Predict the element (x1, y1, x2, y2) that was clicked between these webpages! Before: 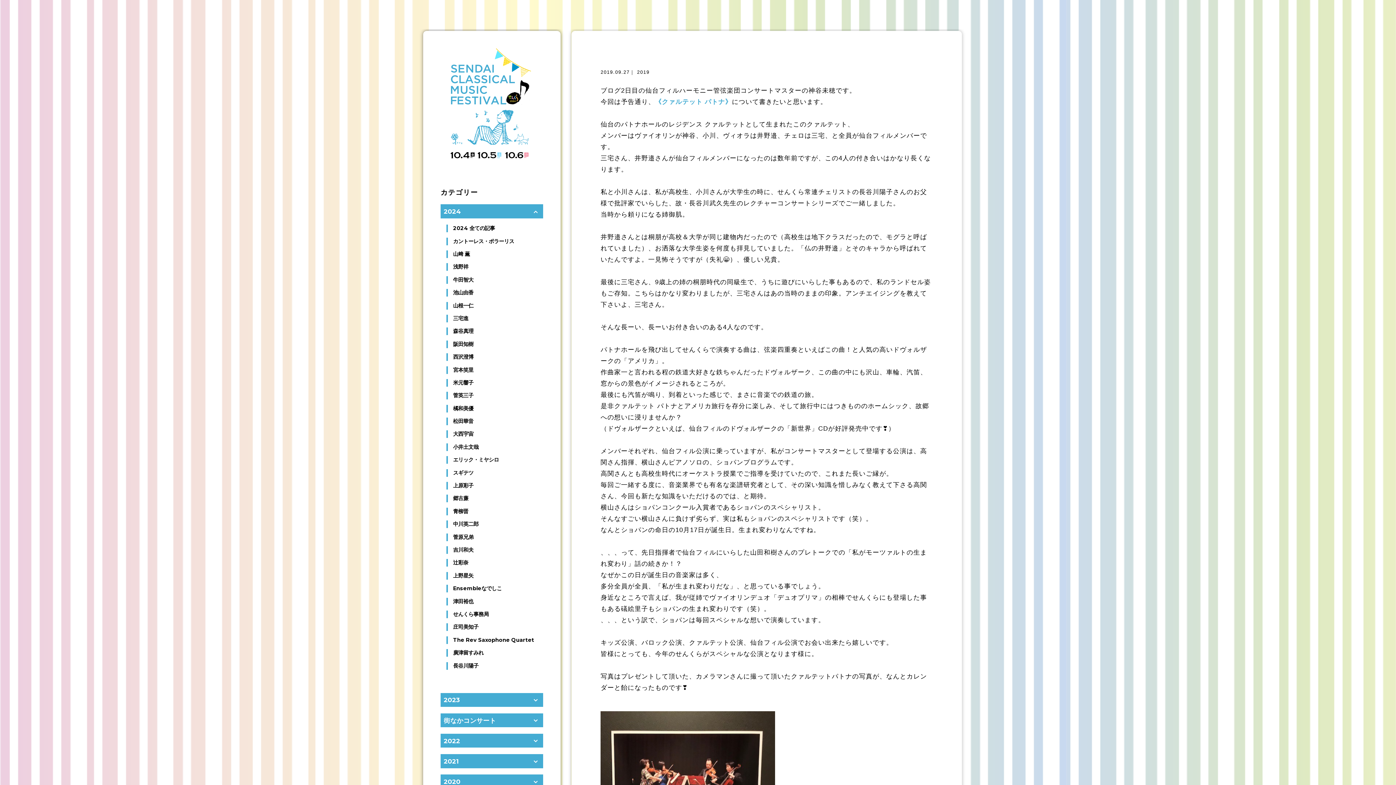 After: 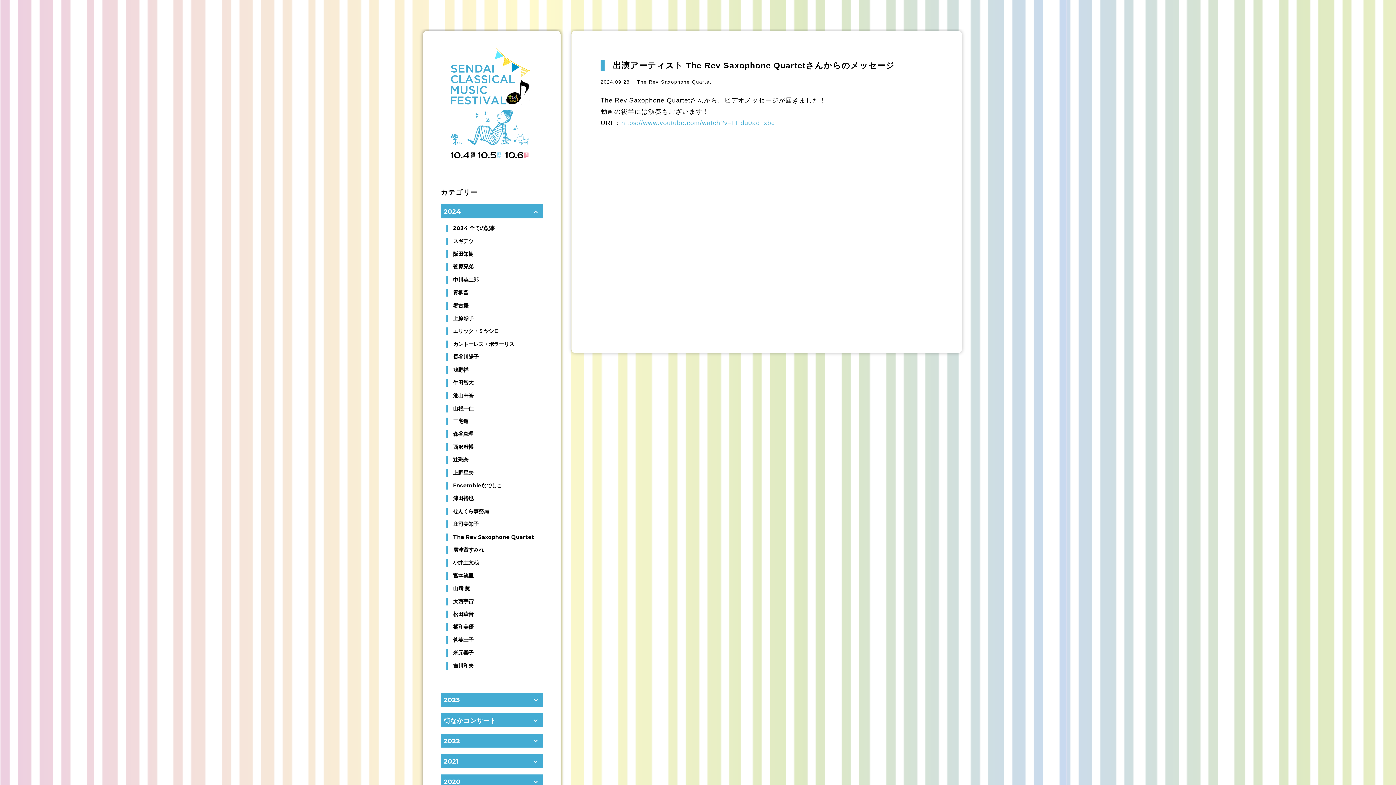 Action: bbox: (446, 636, 543, 644) label: The Rev Saxophone Quartet